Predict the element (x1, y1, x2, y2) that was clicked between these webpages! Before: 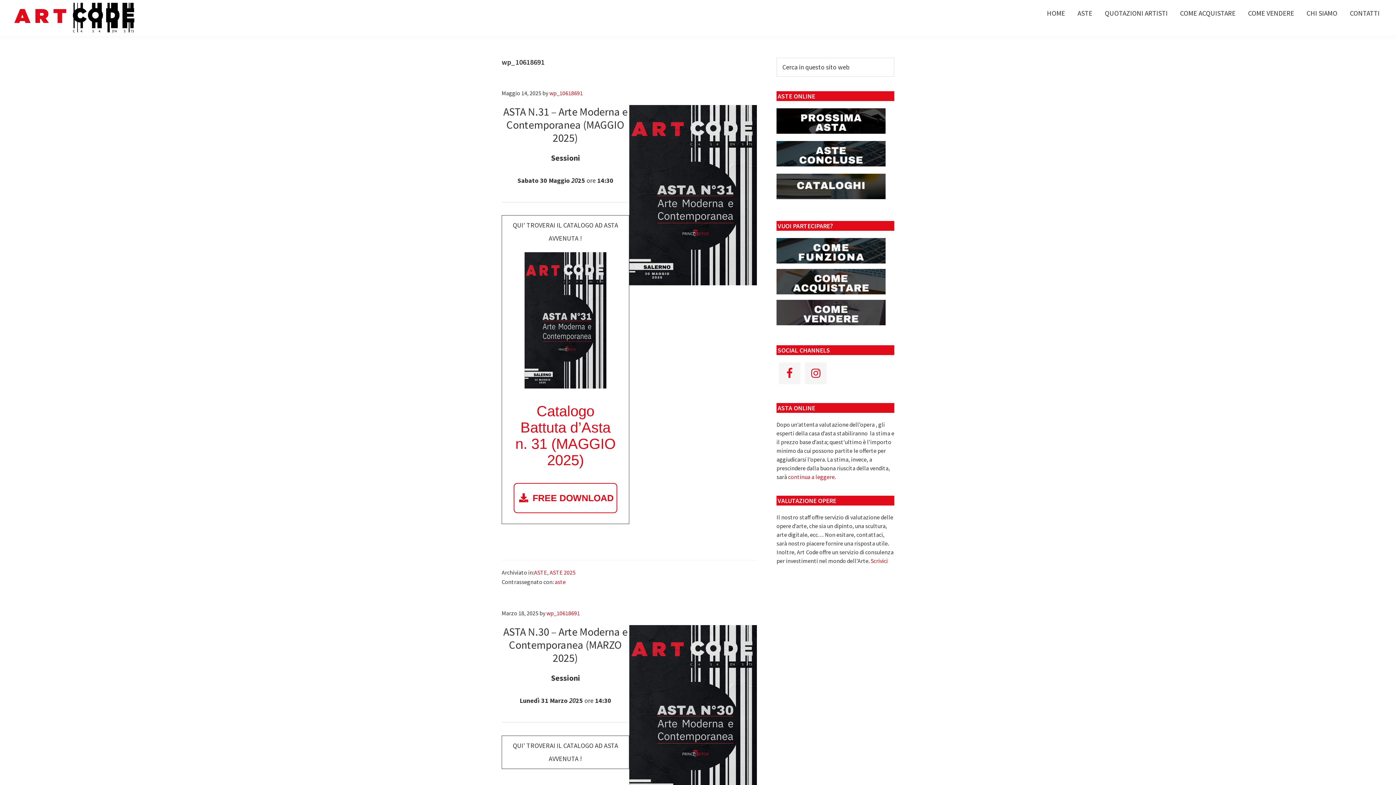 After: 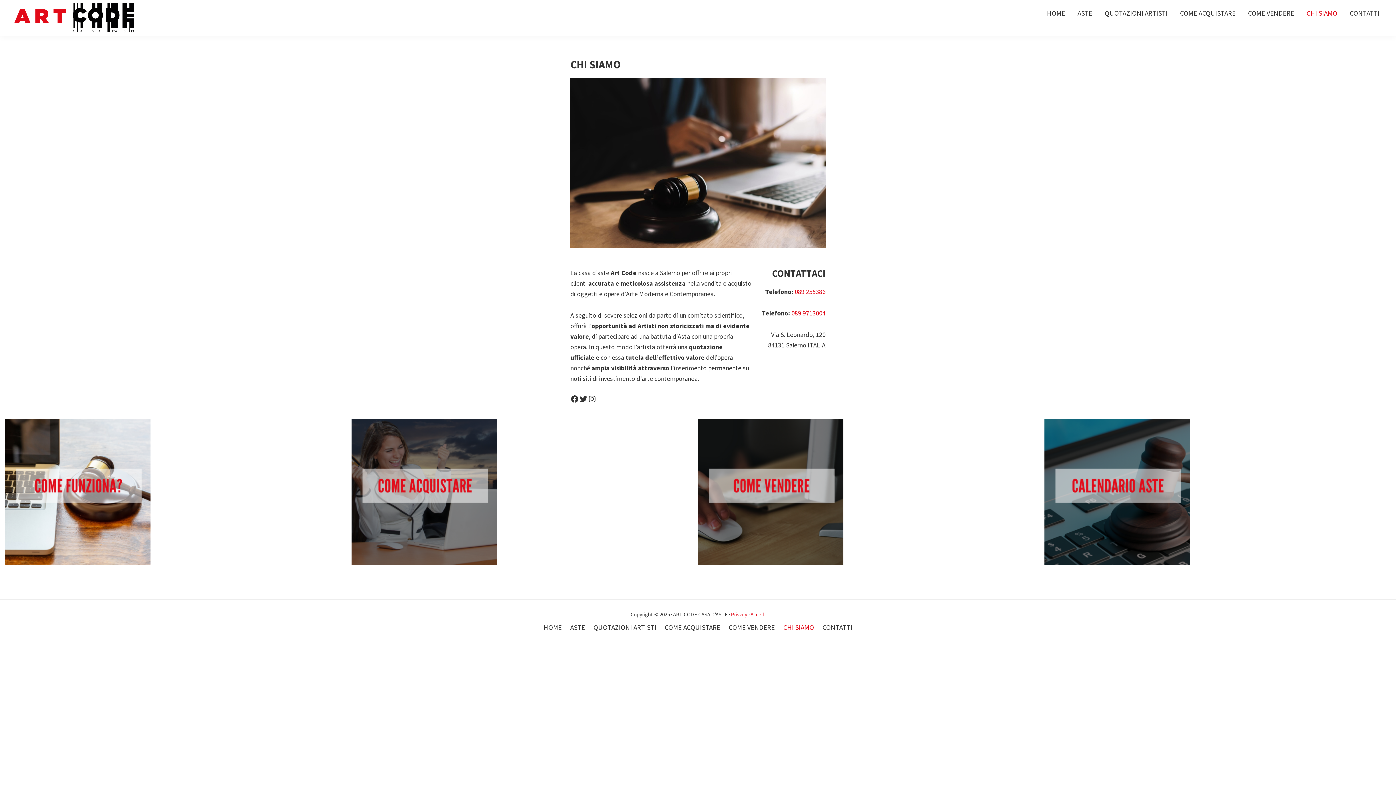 Action: bbox: (1301, 5, 1343, 21) label: CHI SIAMO